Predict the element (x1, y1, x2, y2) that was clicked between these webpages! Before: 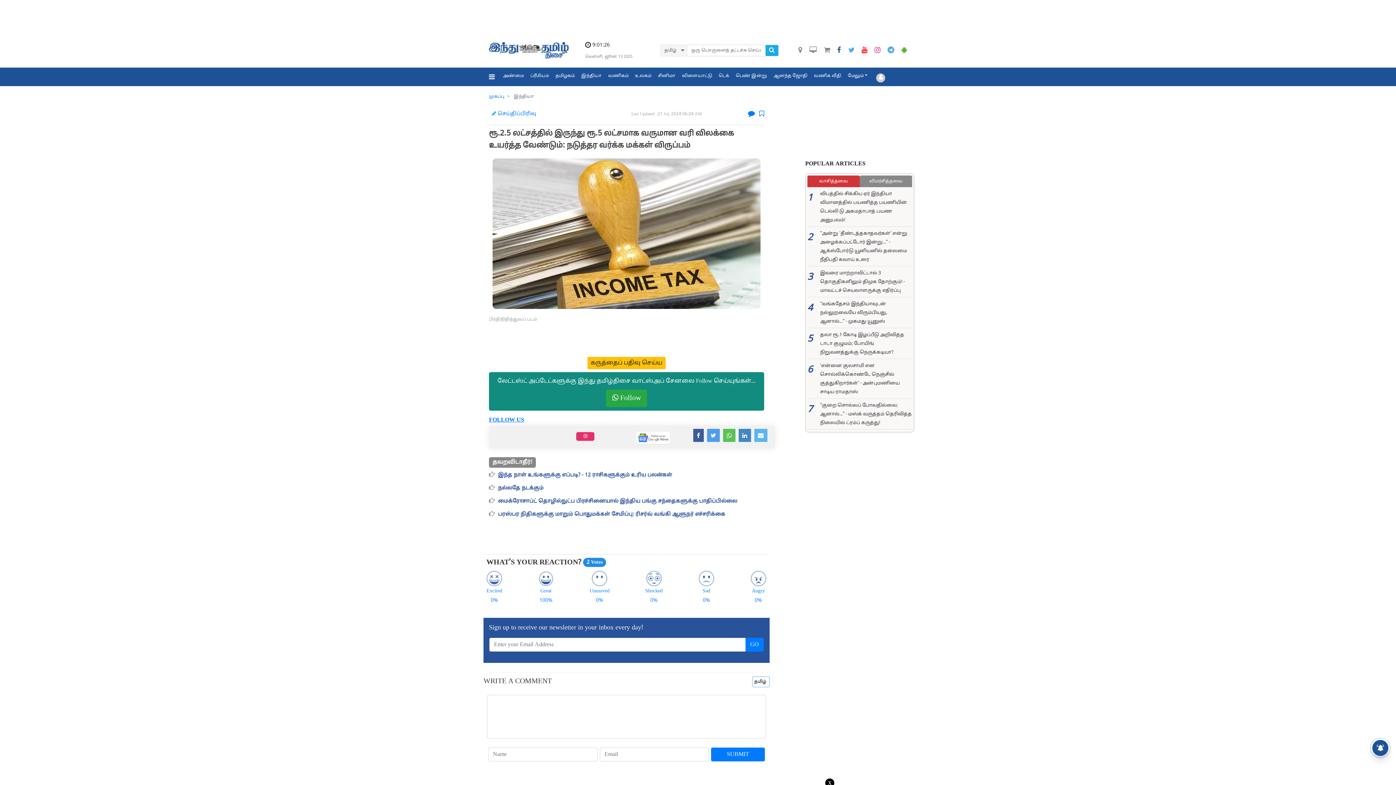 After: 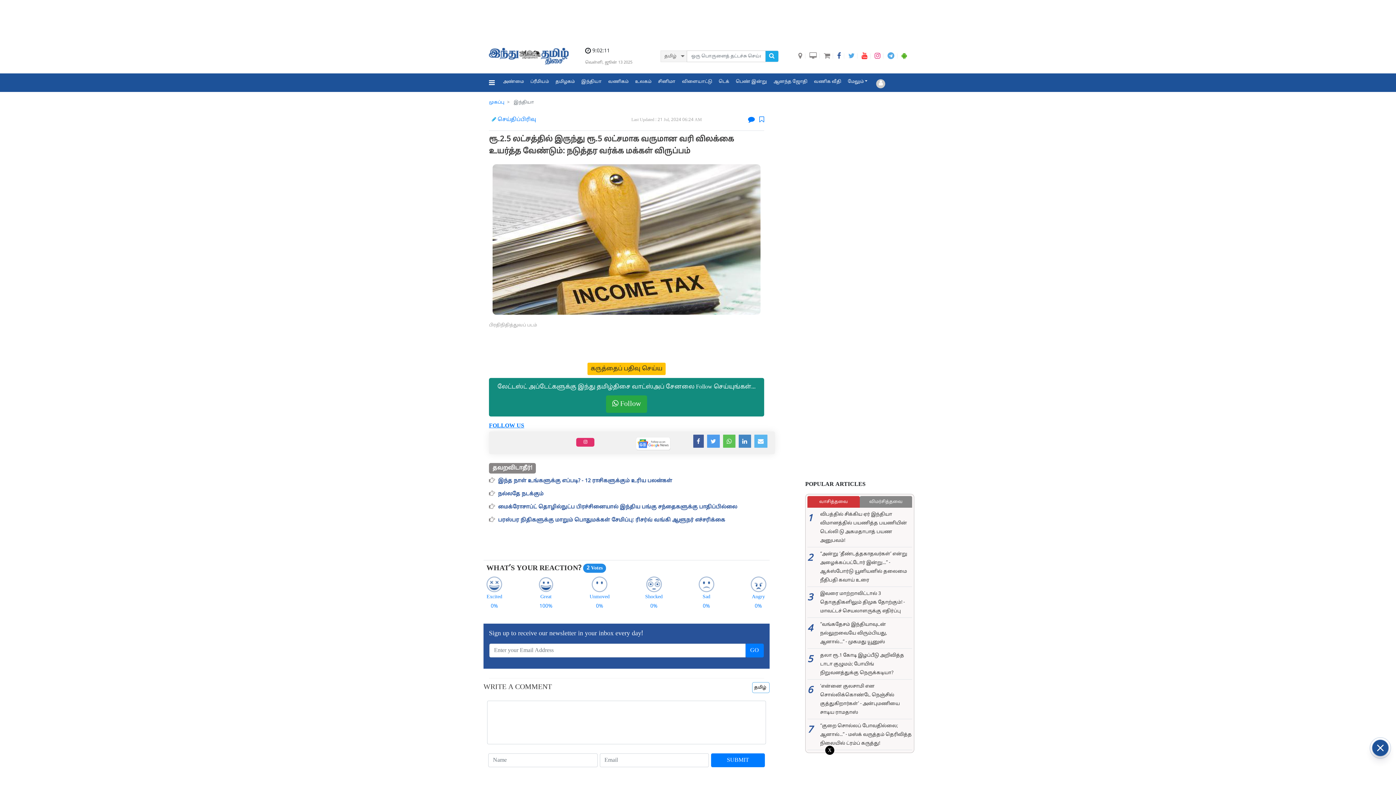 Action: bbox: (765, 44, 778, 56)